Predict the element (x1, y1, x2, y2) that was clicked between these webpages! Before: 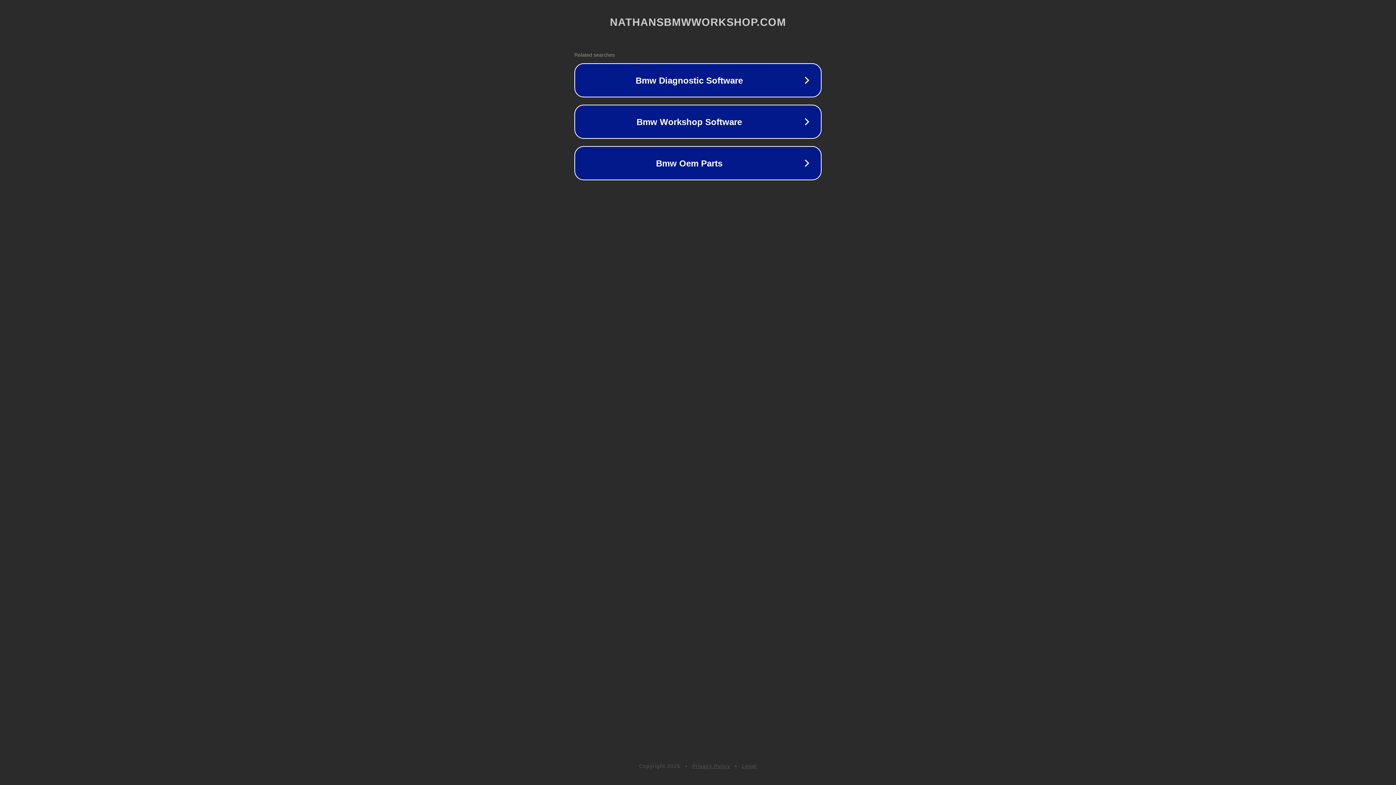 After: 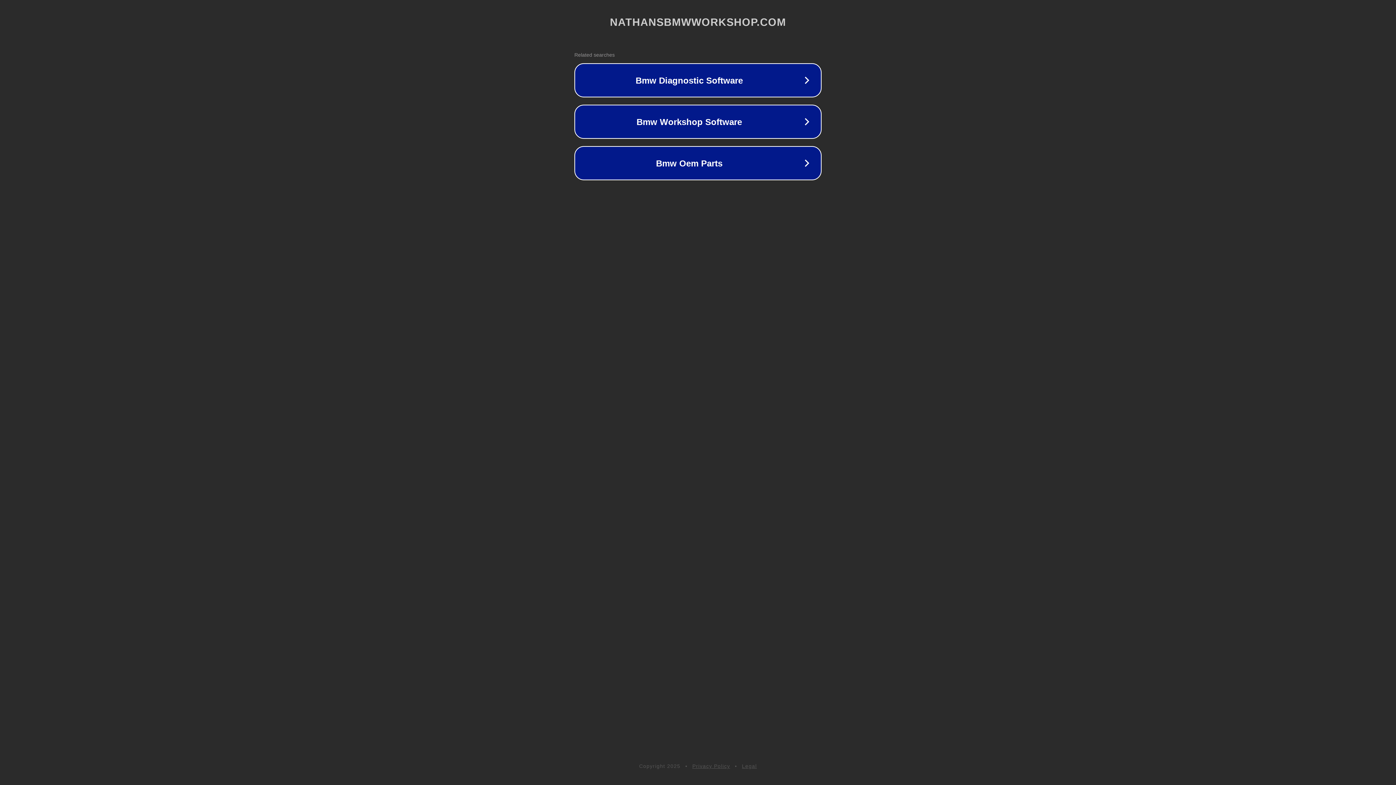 Action: bbox: (692, 763, 730, 769) label: Privacy Policy